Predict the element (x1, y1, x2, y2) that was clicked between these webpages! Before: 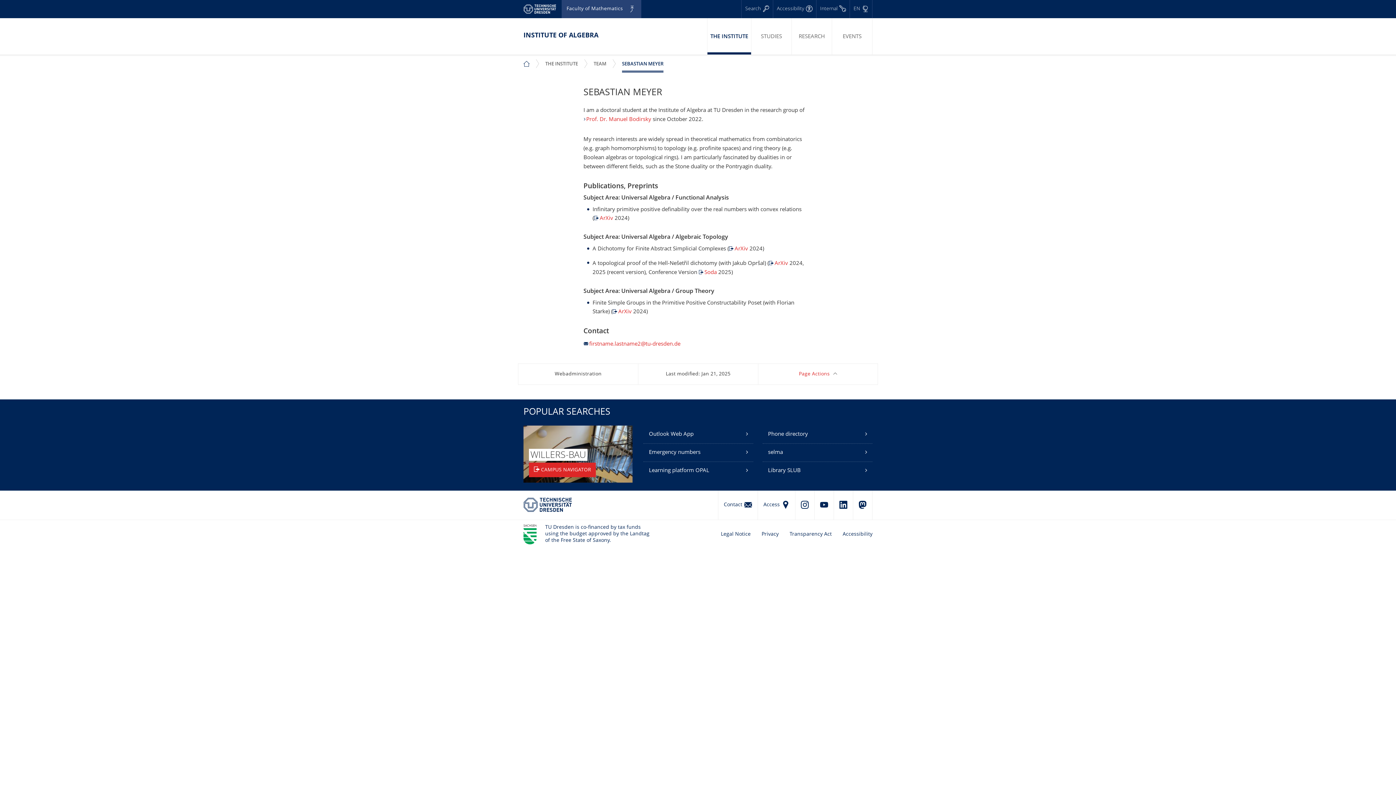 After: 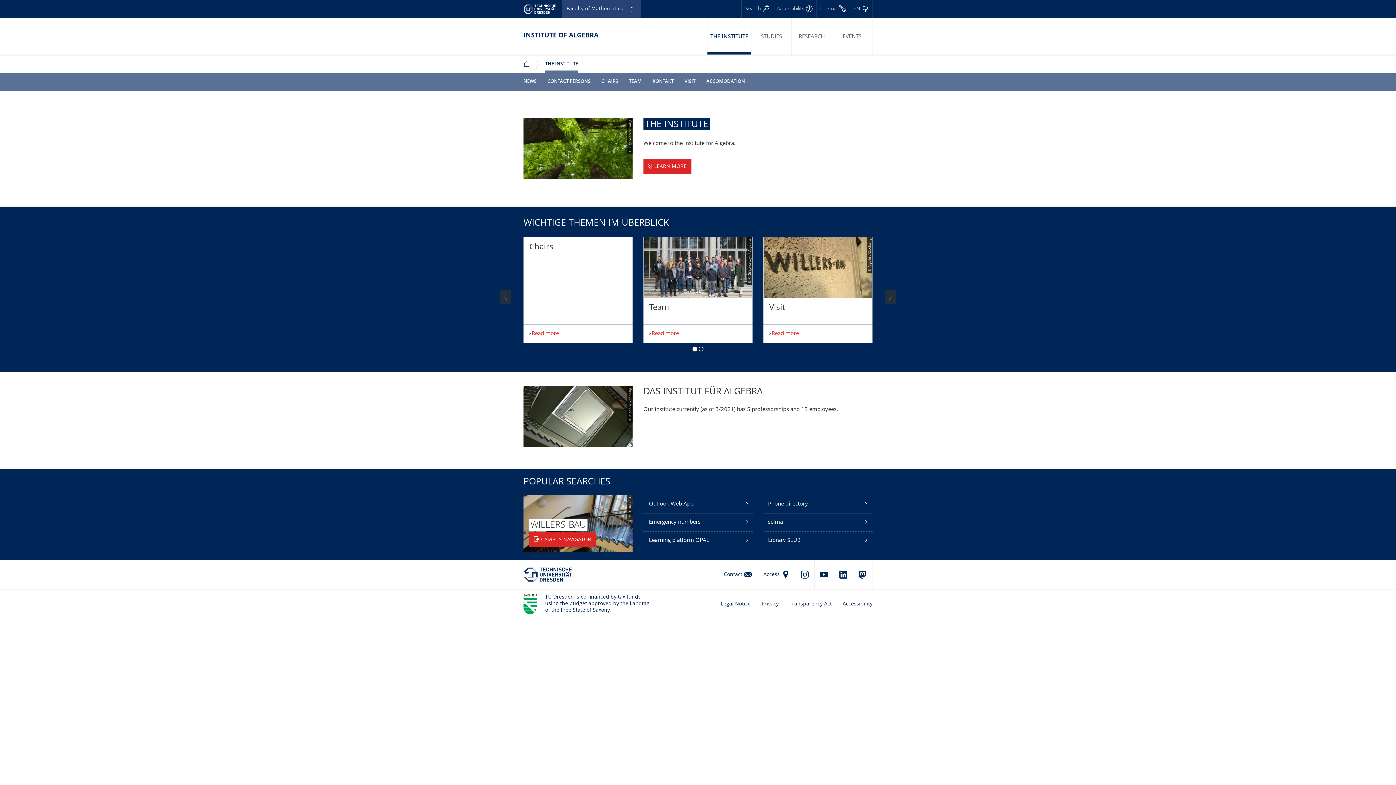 Action: label: THE INSTITUTE
Show submenu bbox: (542, 54, 581, 72)